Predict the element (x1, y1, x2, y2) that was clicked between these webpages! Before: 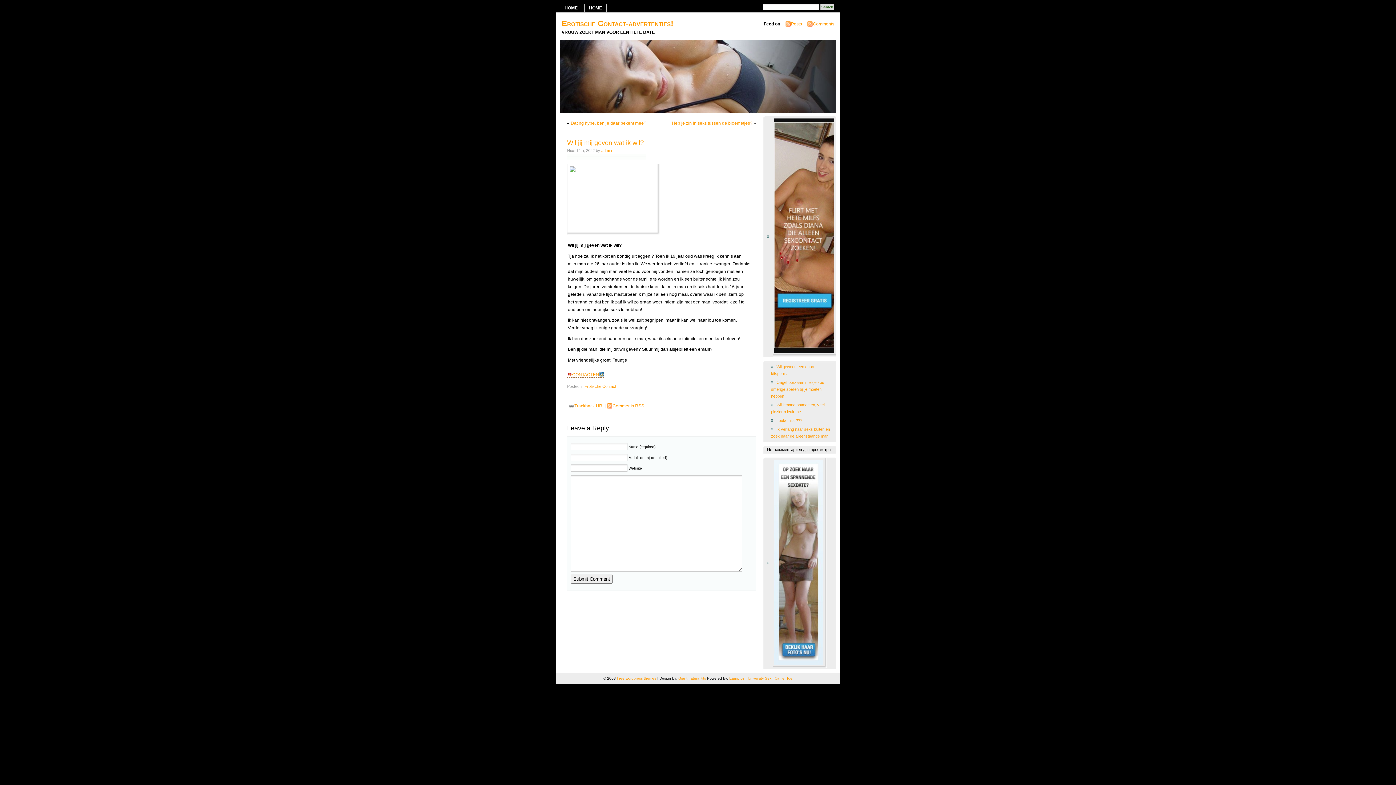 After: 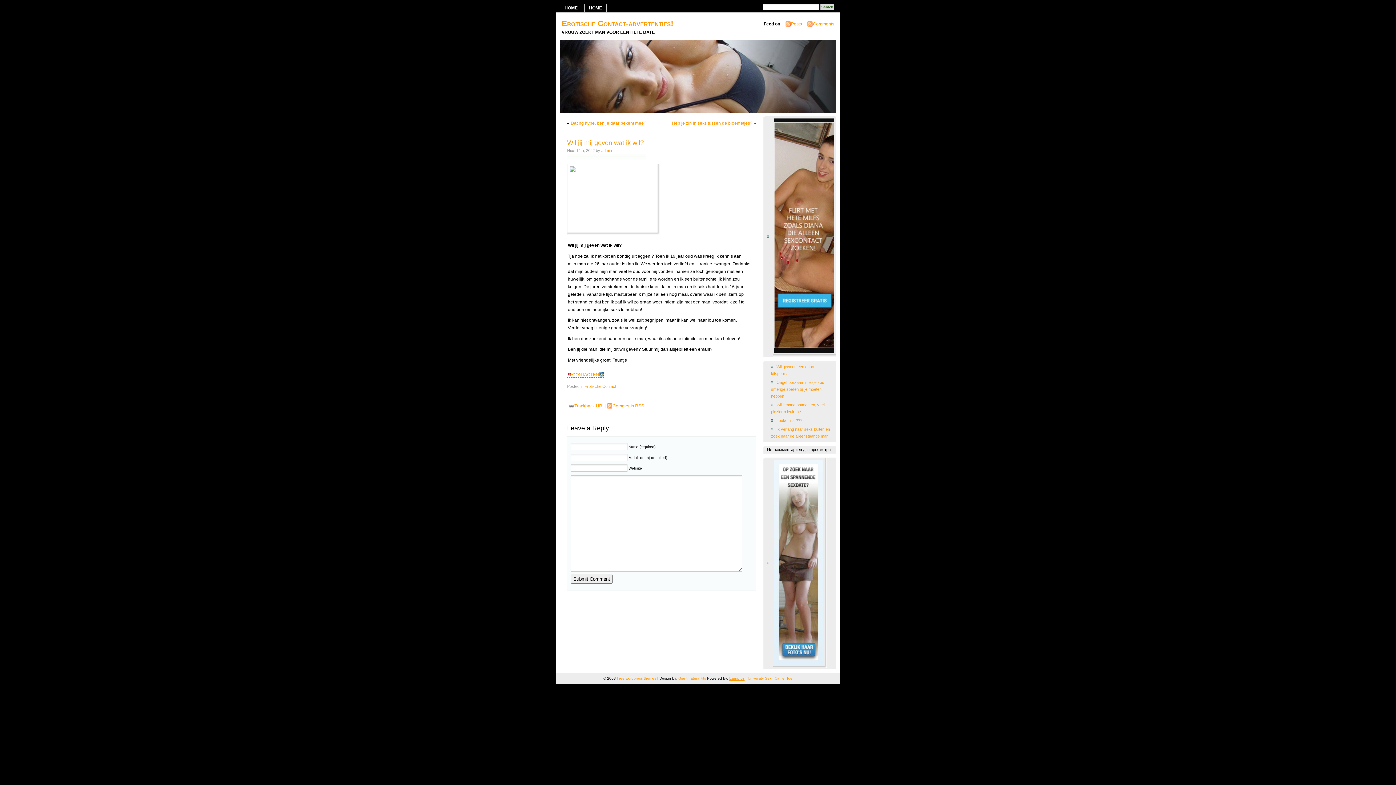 Action: label: Earnpros bbox: (729, 676, 744, 680)